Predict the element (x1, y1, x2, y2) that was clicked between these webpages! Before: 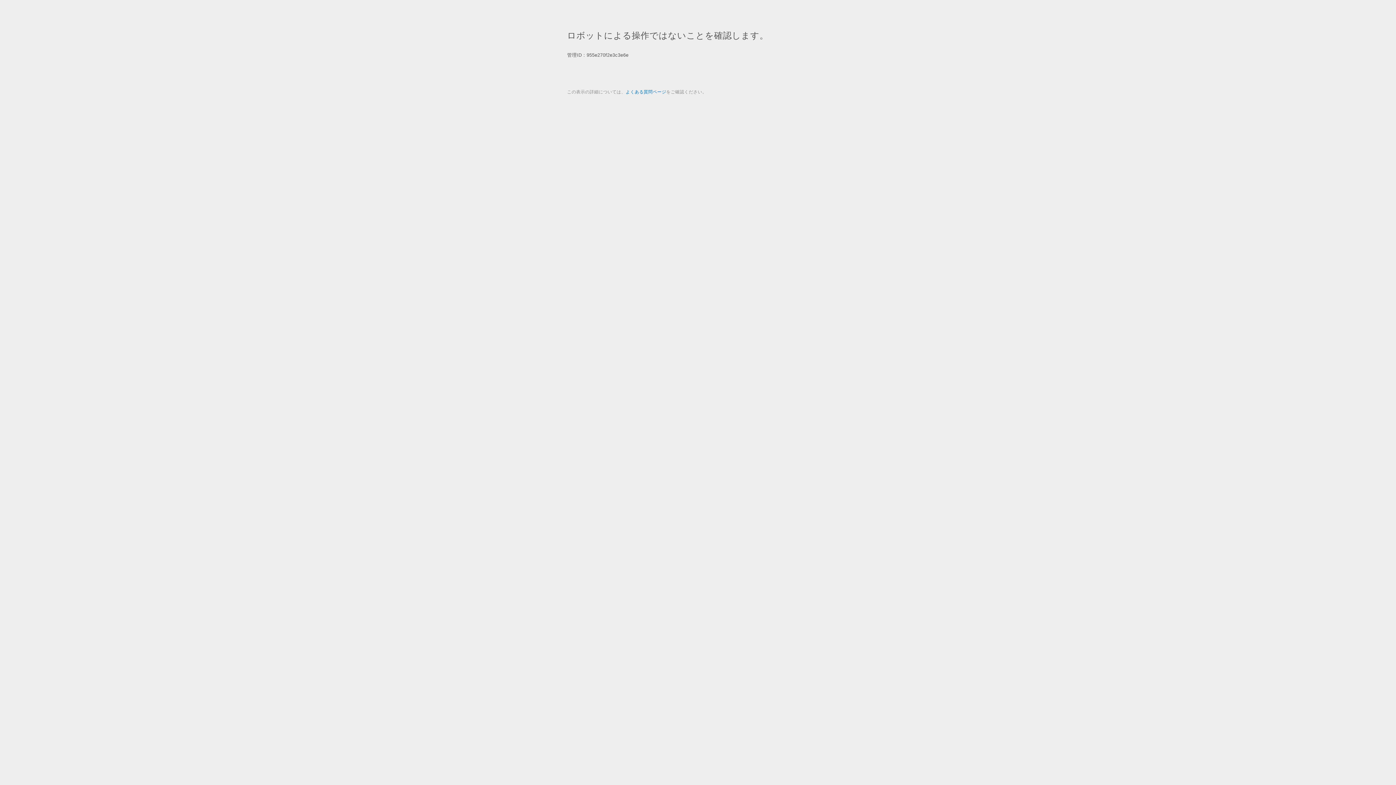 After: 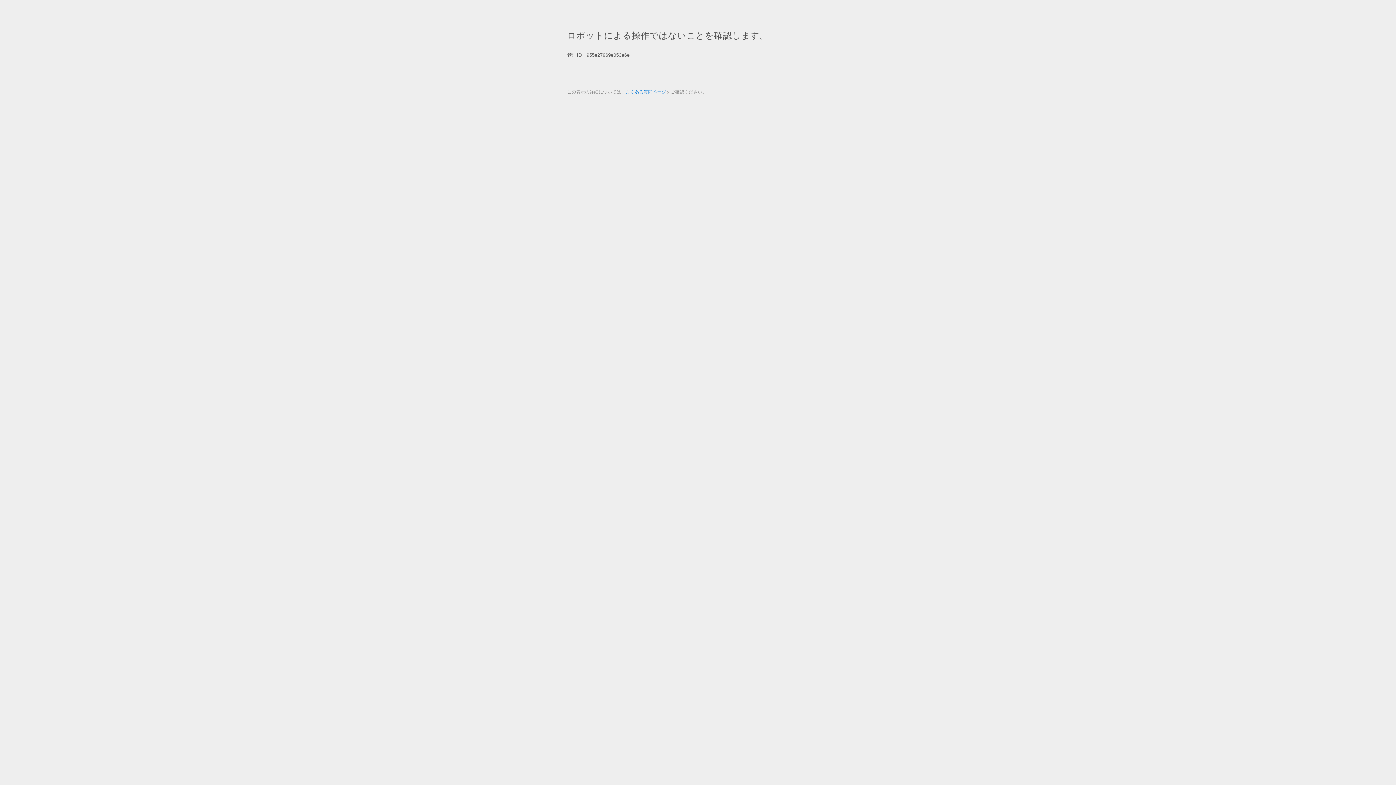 Action: bbox: (625, 89, 666, 94) label: よくある質問ページ